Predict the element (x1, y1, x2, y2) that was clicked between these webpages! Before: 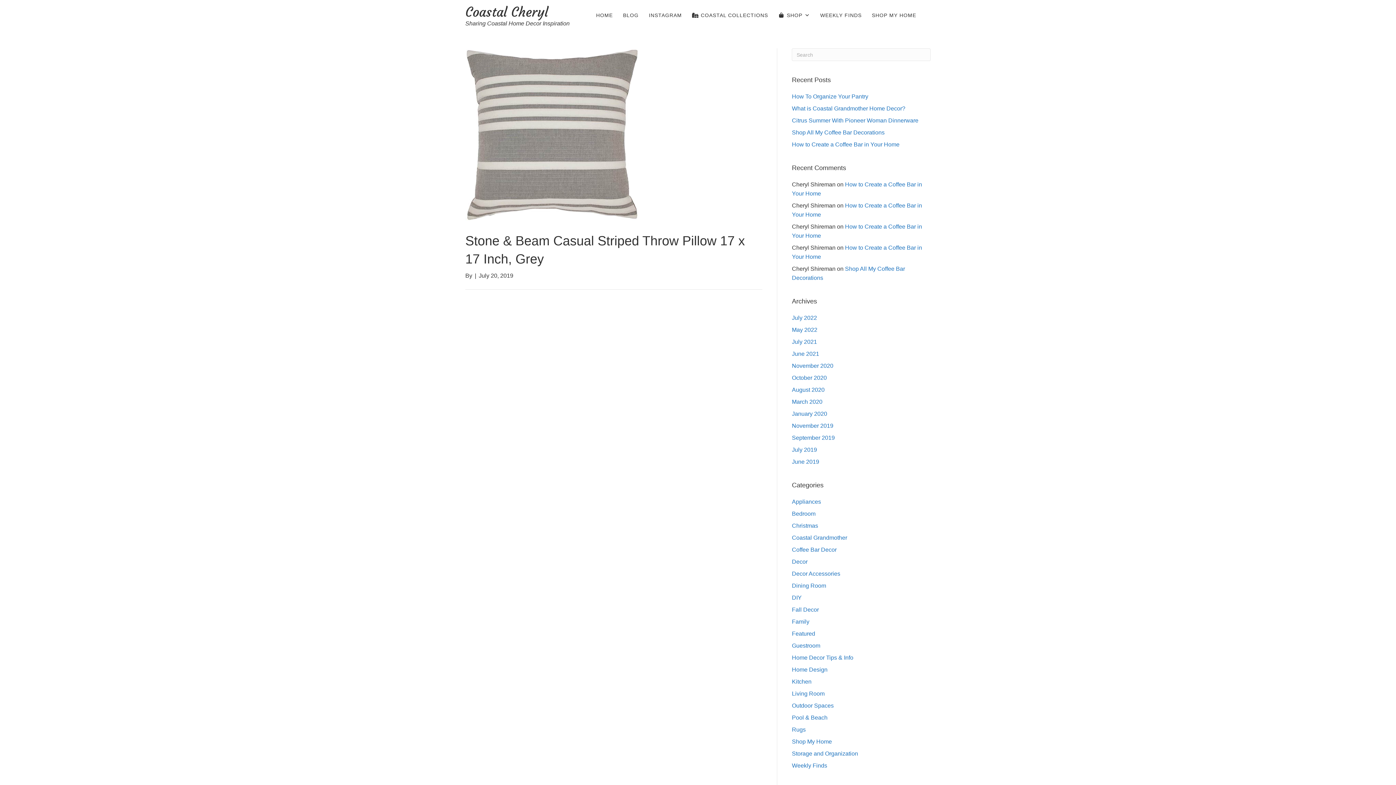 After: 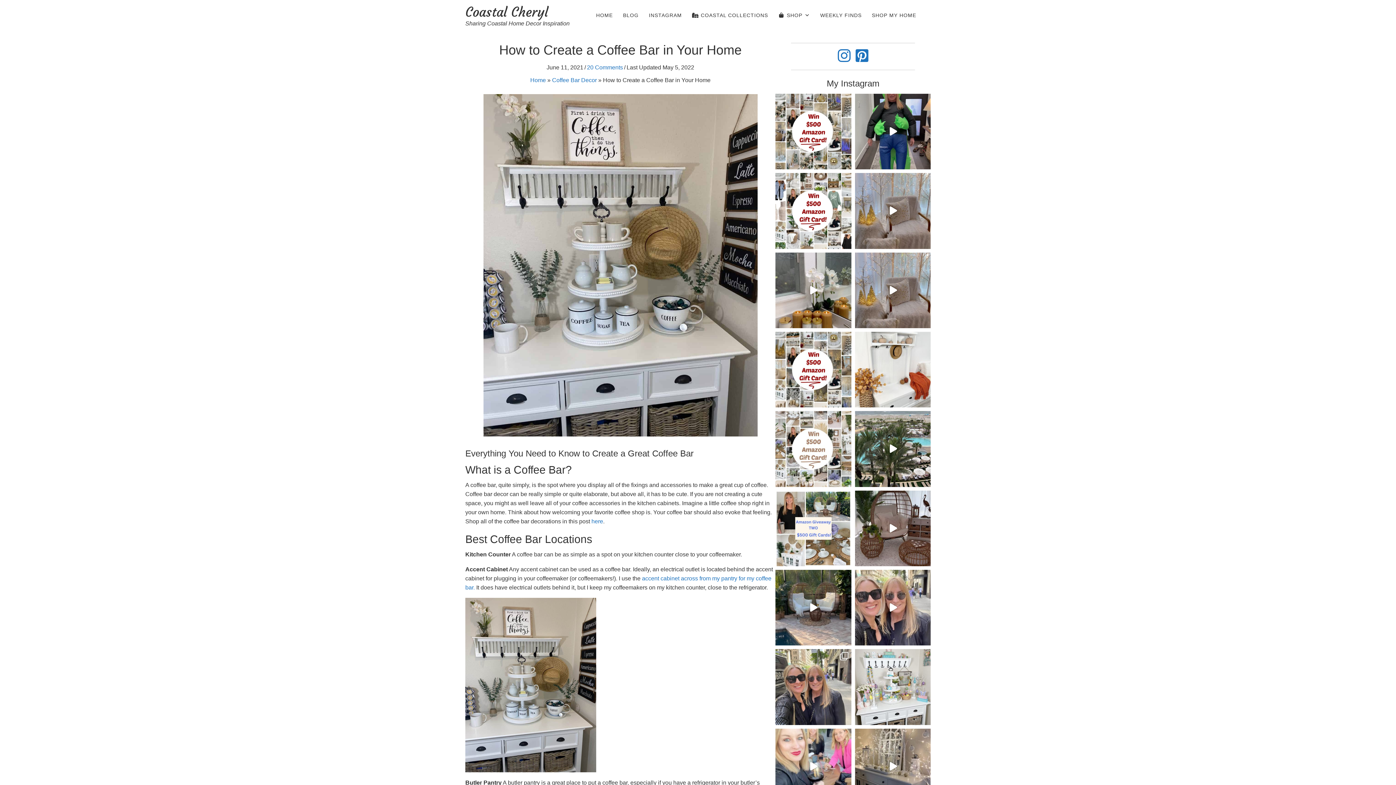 Action: bbox: (792, 141, 899, 147) label: How to Create a Coffee Bar in Your Home